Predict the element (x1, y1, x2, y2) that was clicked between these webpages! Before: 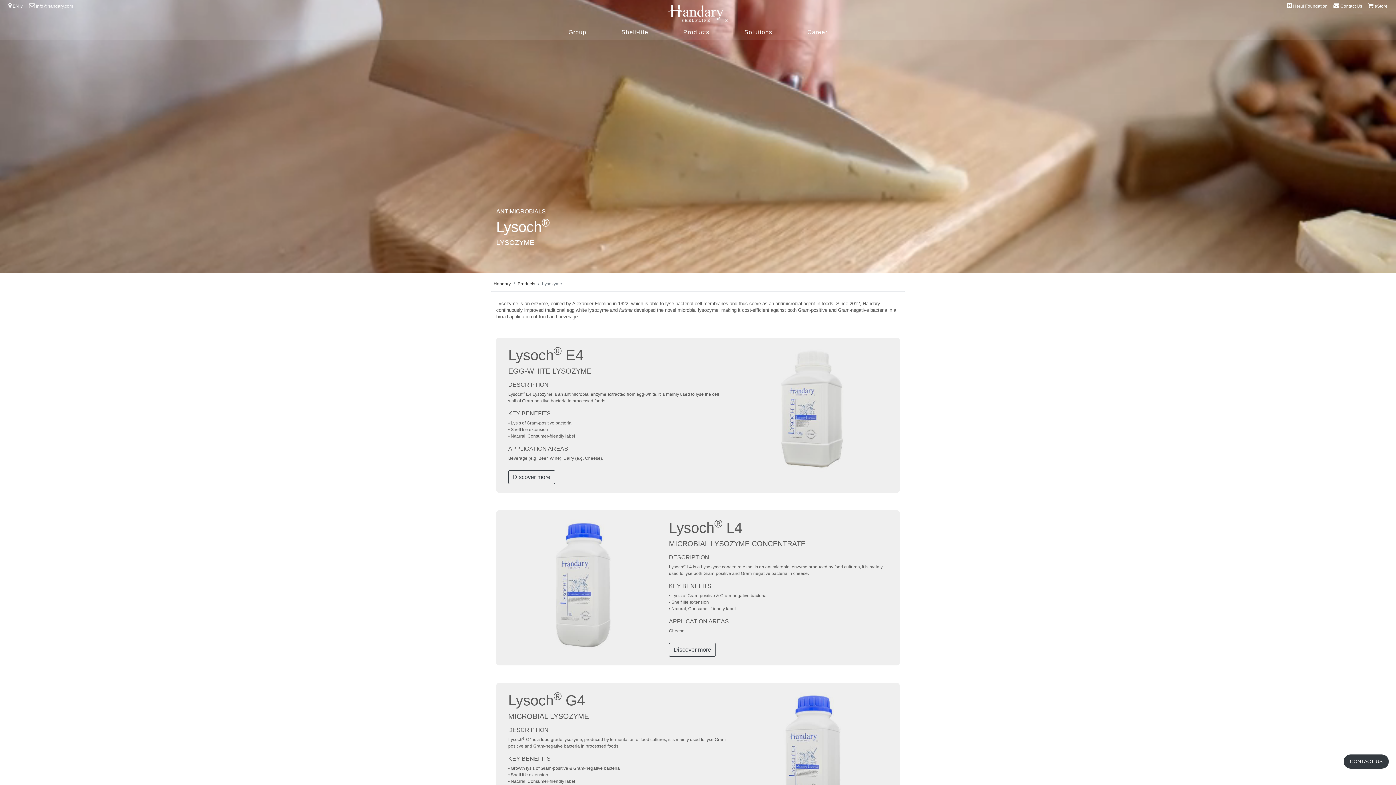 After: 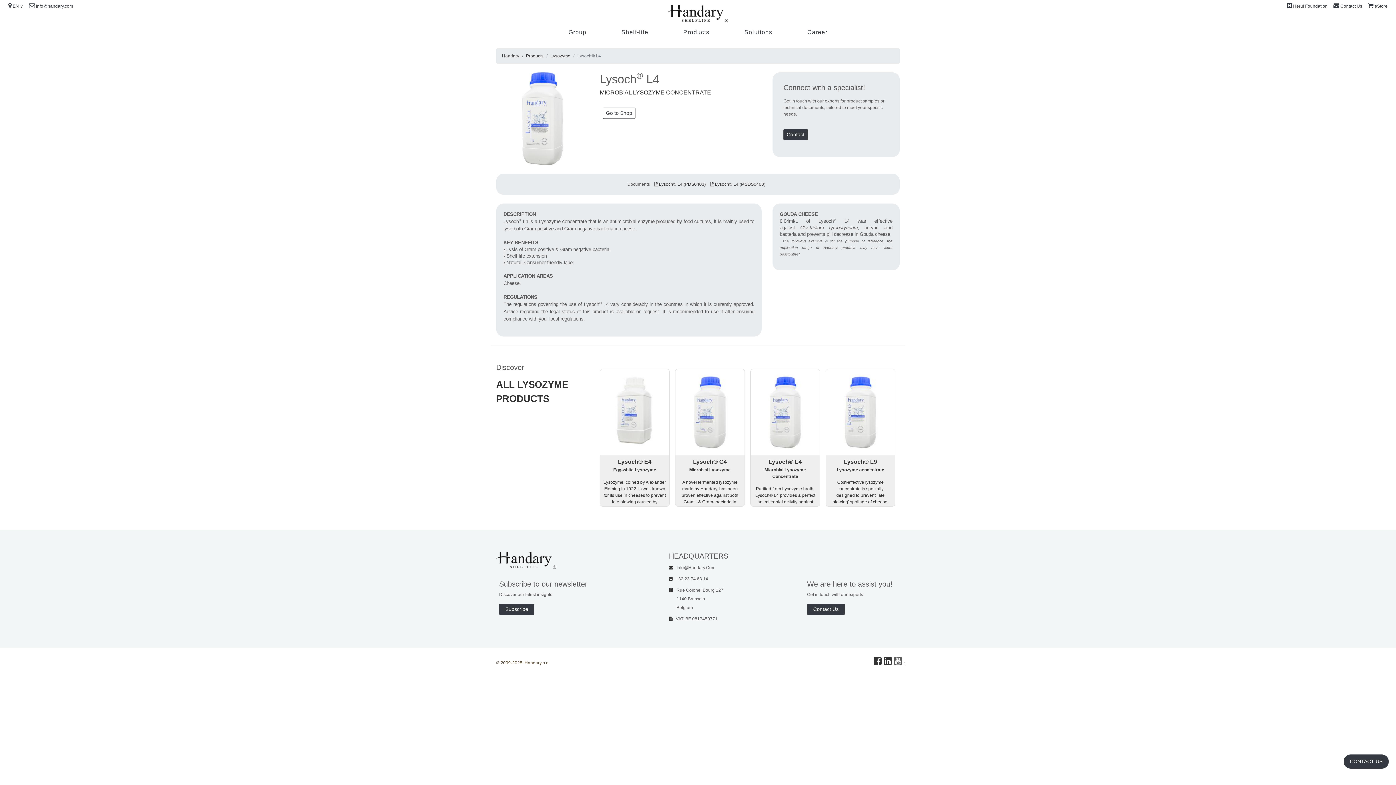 Action: label: Discover more bbox: (669, 643, 716, 657)